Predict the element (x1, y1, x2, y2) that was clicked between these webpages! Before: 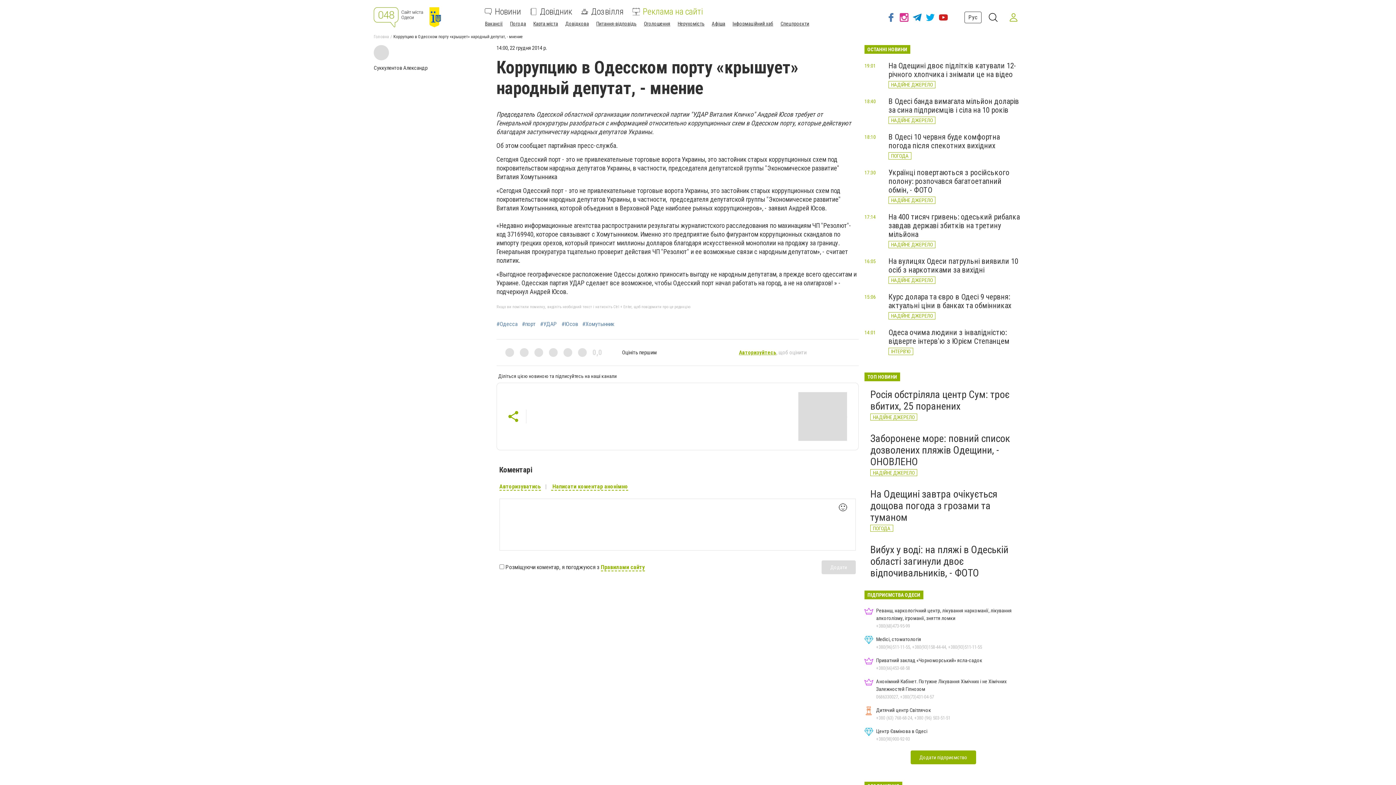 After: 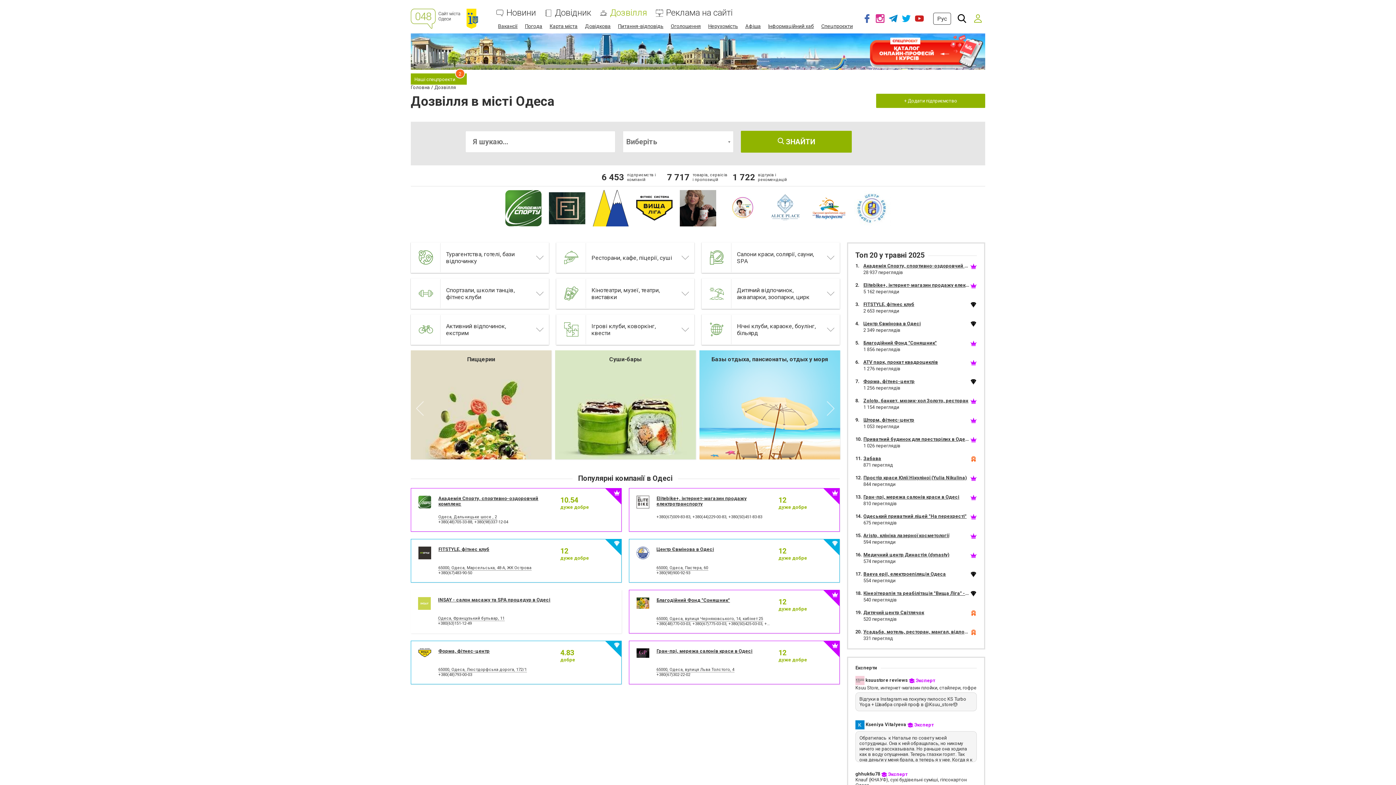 Action: bbox: (581, 8, 624, 15) label: Дозвілля